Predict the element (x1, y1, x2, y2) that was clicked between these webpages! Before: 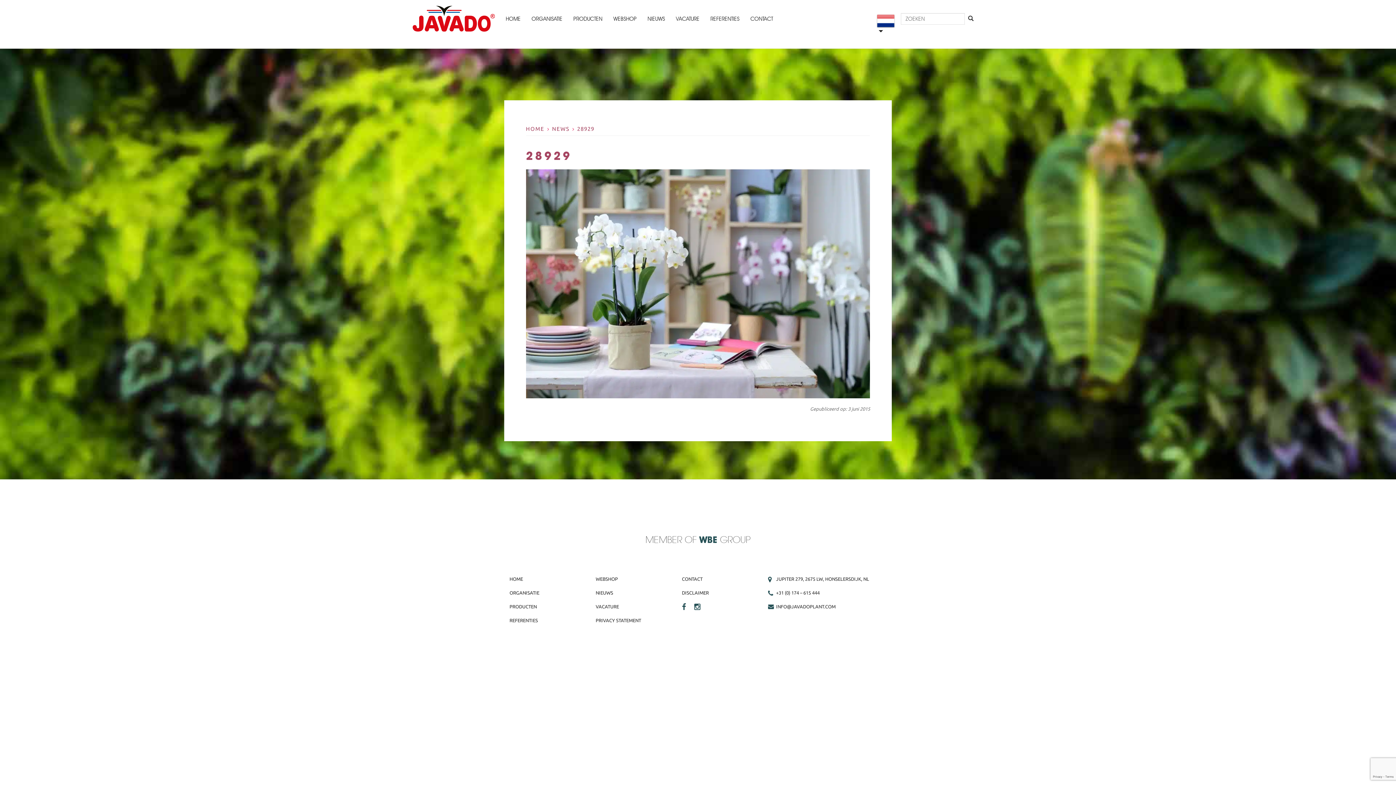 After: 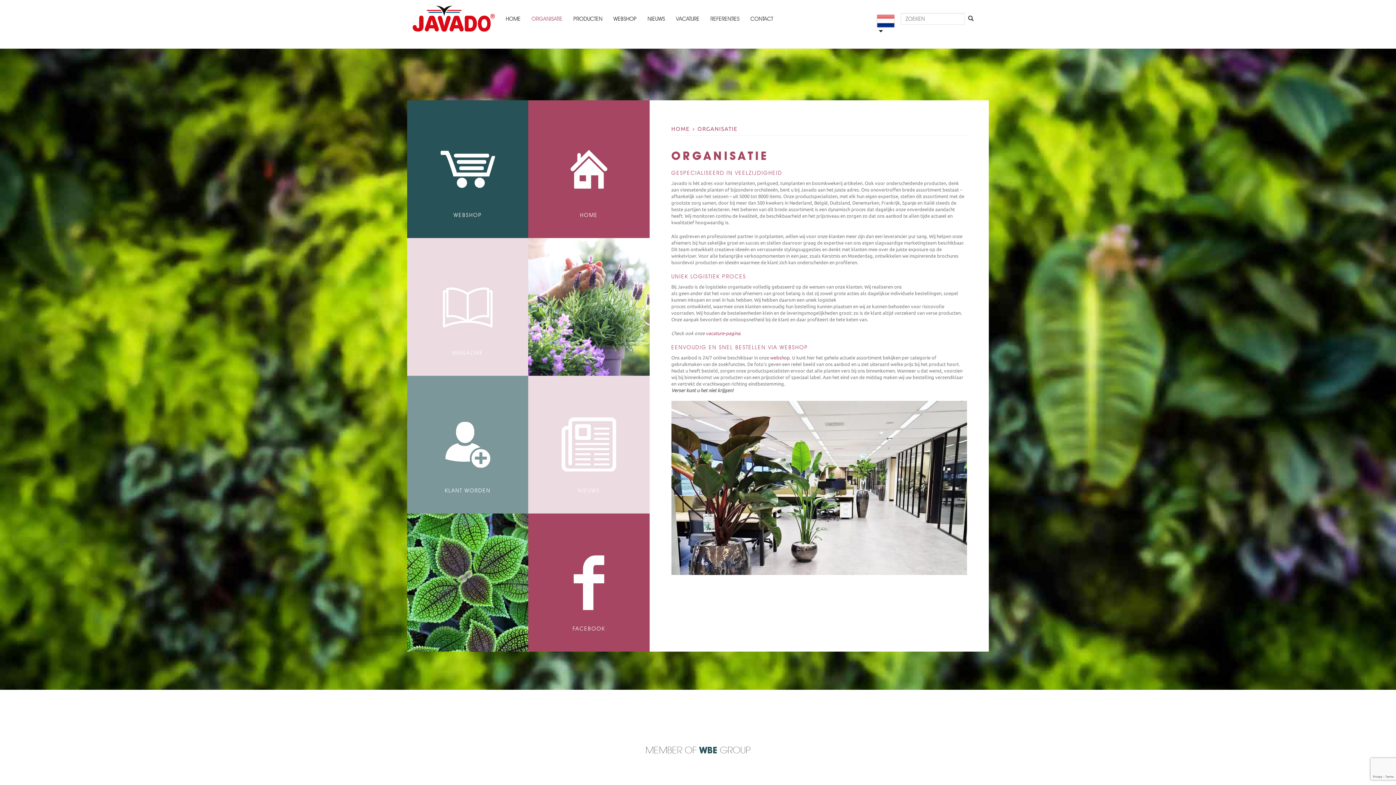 Action: bbox: (526, 0, 568, 37) label: ORGANISATIE